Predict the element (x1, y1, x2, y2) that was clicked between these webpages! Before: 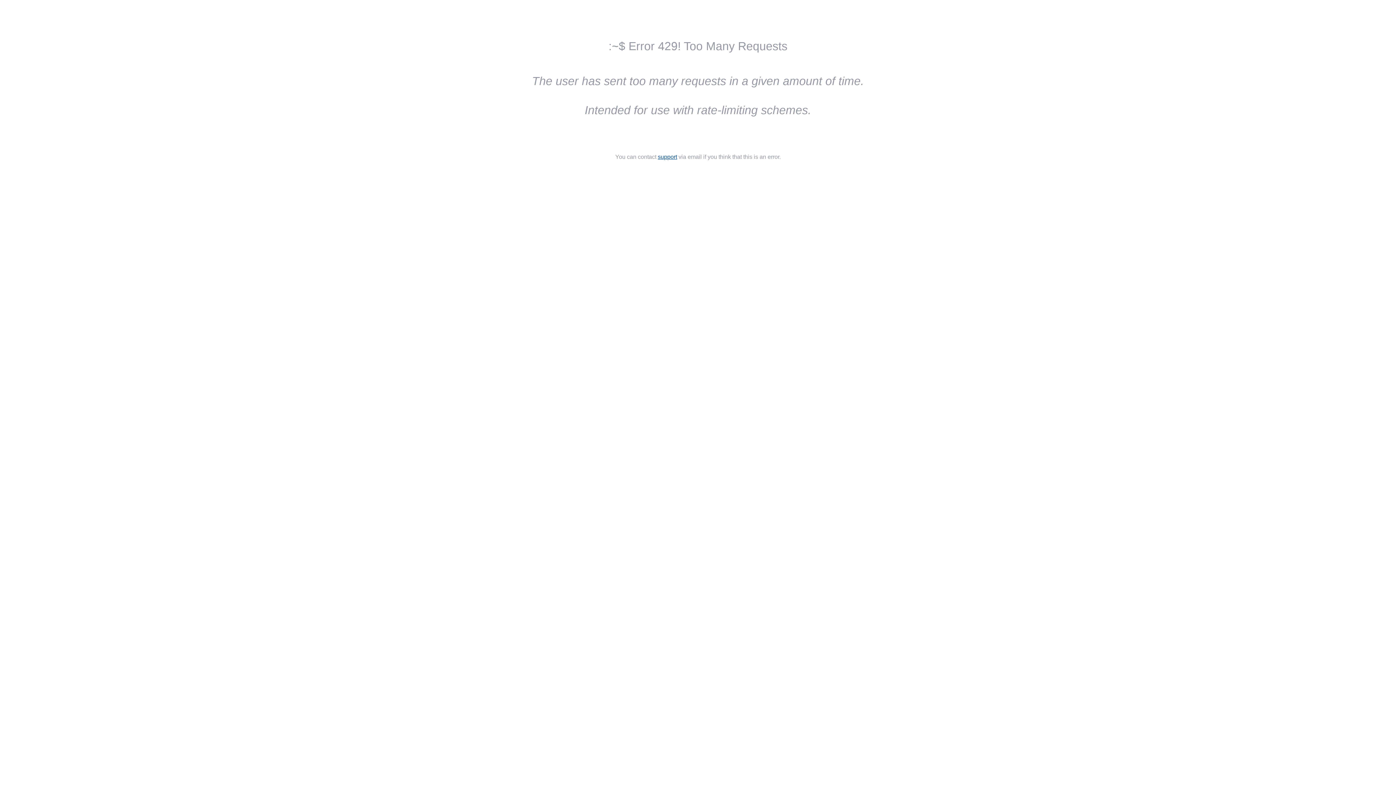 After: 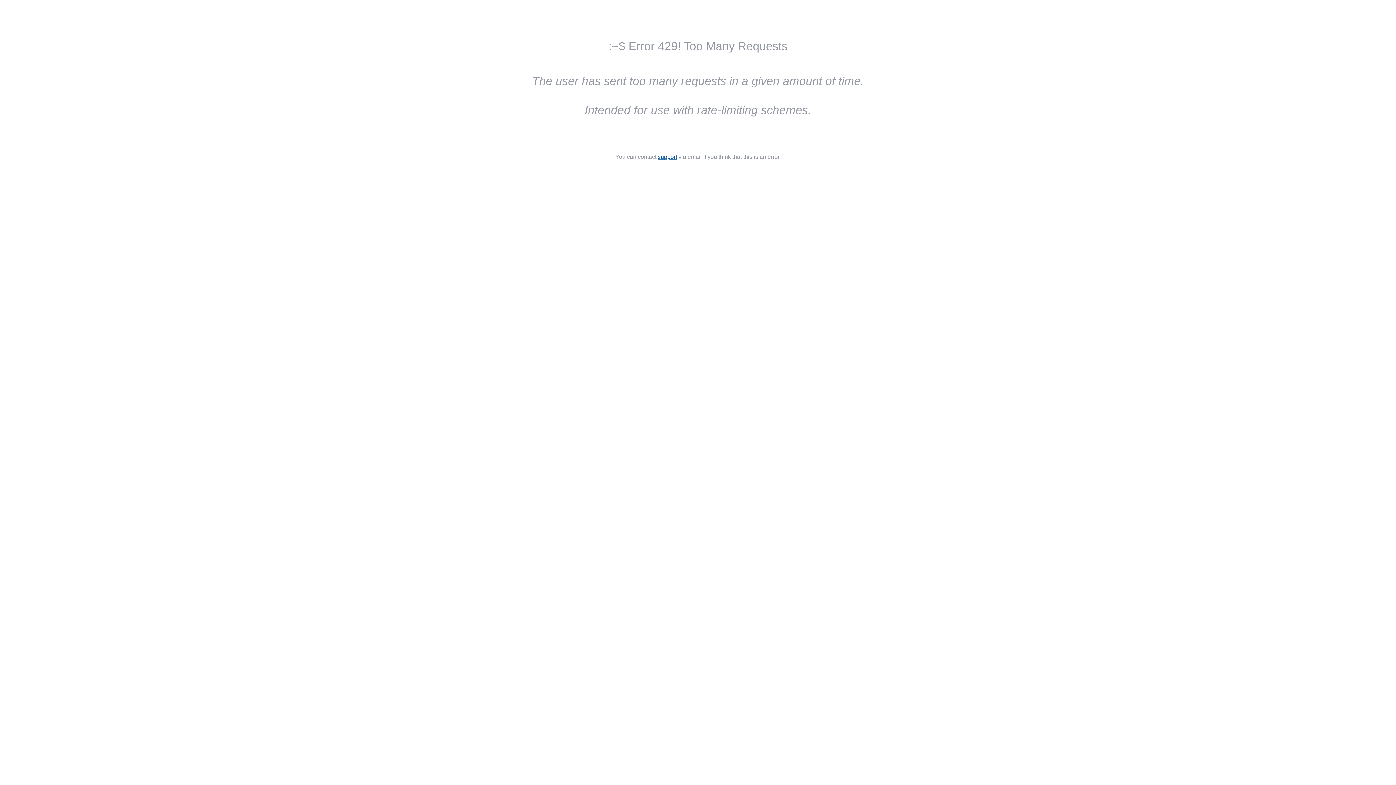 Action: label: support bbox: (658, 153, 677, 160)